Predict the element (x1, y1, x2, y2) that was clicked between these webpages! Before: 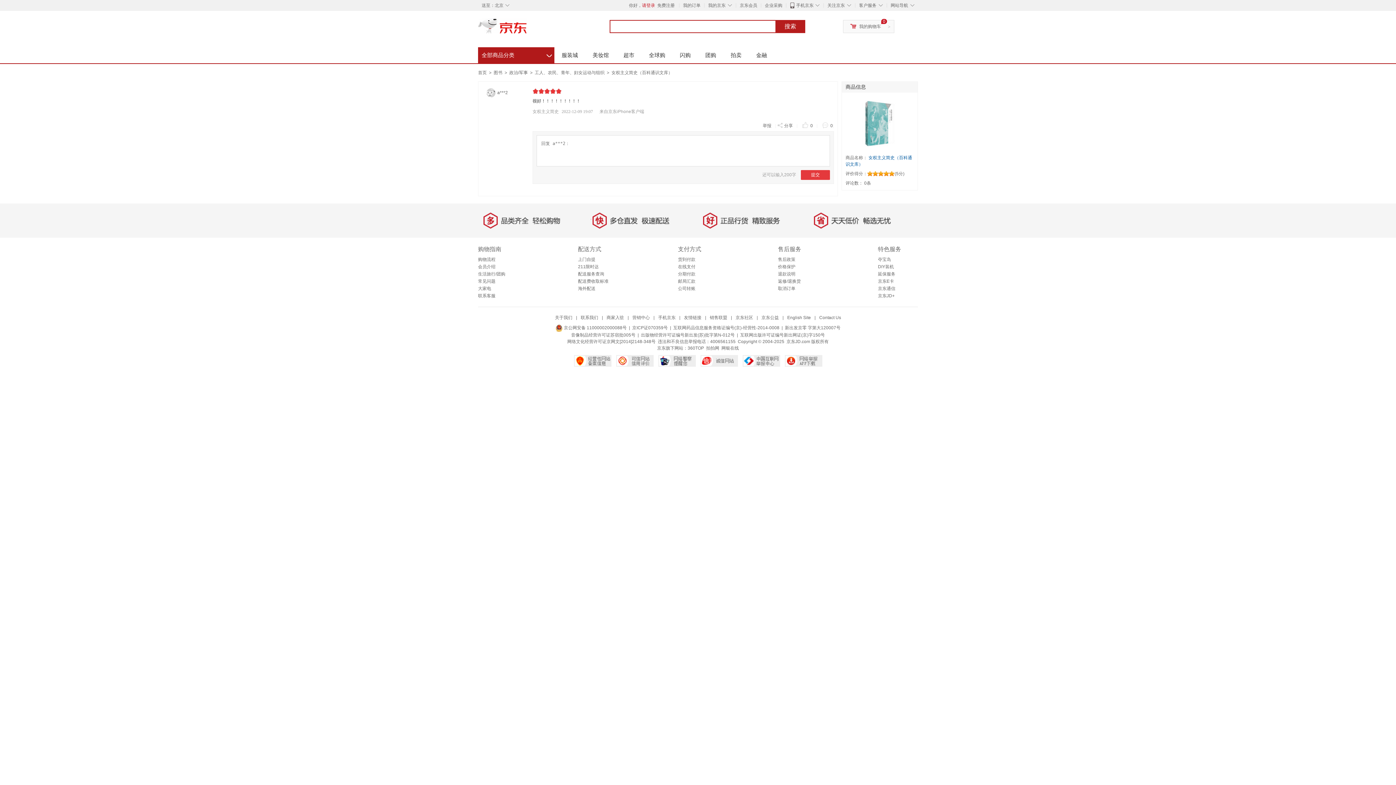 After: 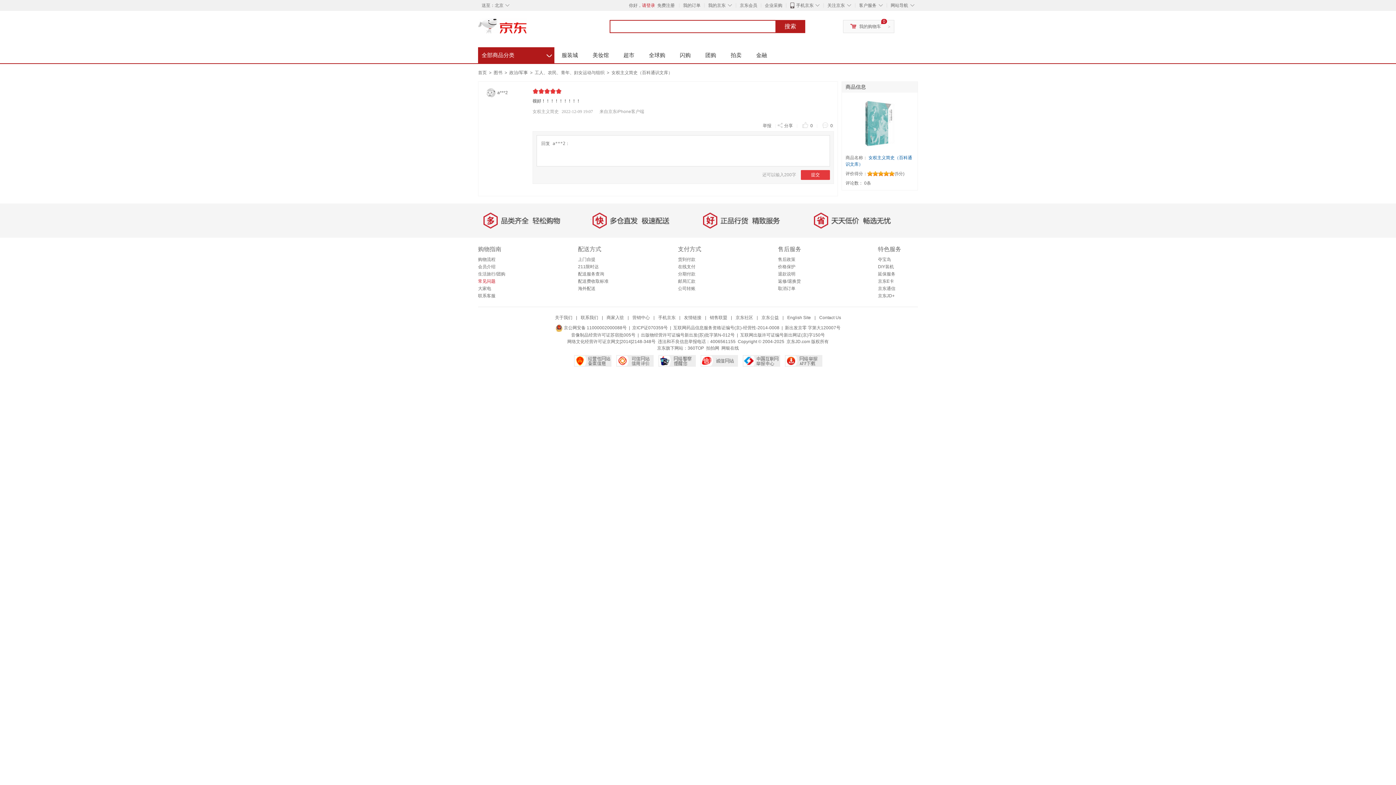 Action: label: 常见问题 bbox: (478, 278, 495, 284)